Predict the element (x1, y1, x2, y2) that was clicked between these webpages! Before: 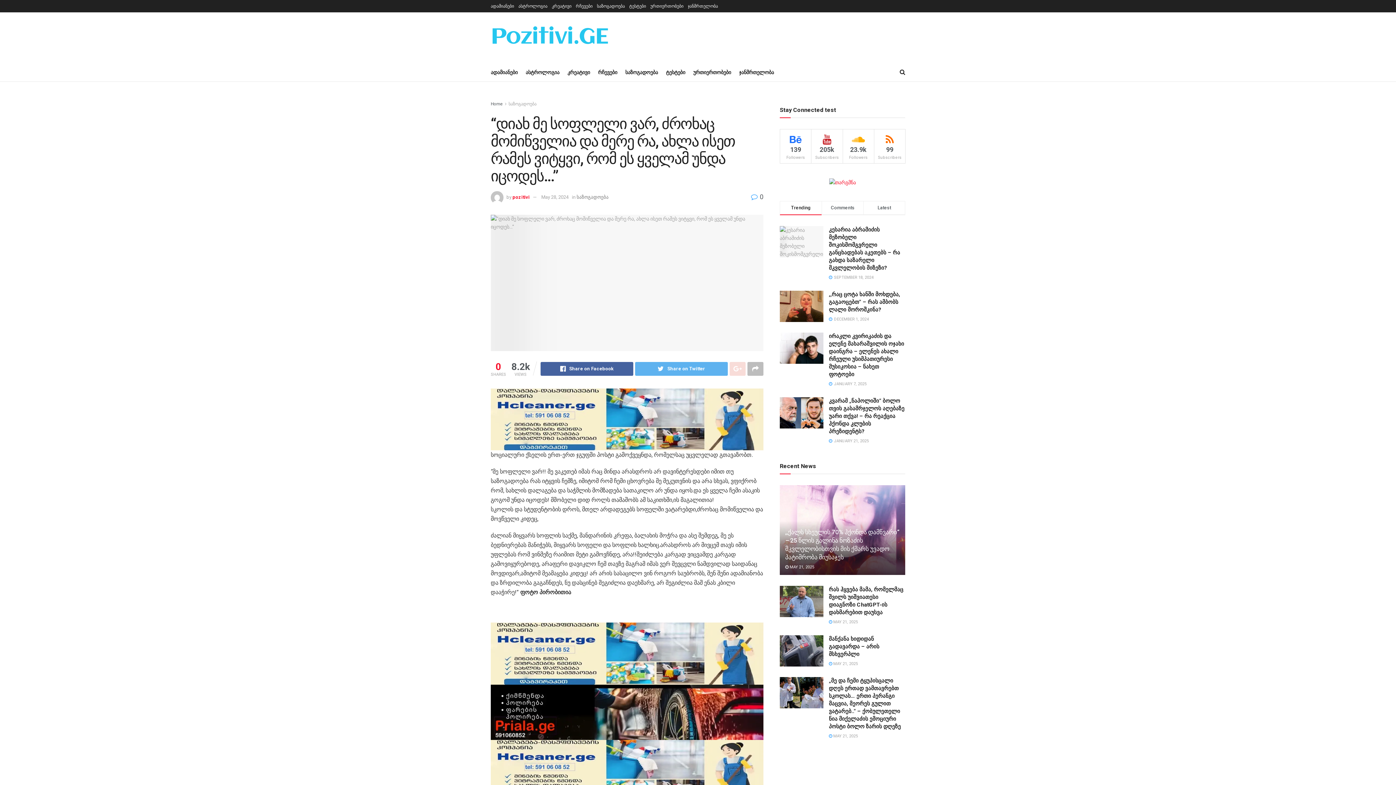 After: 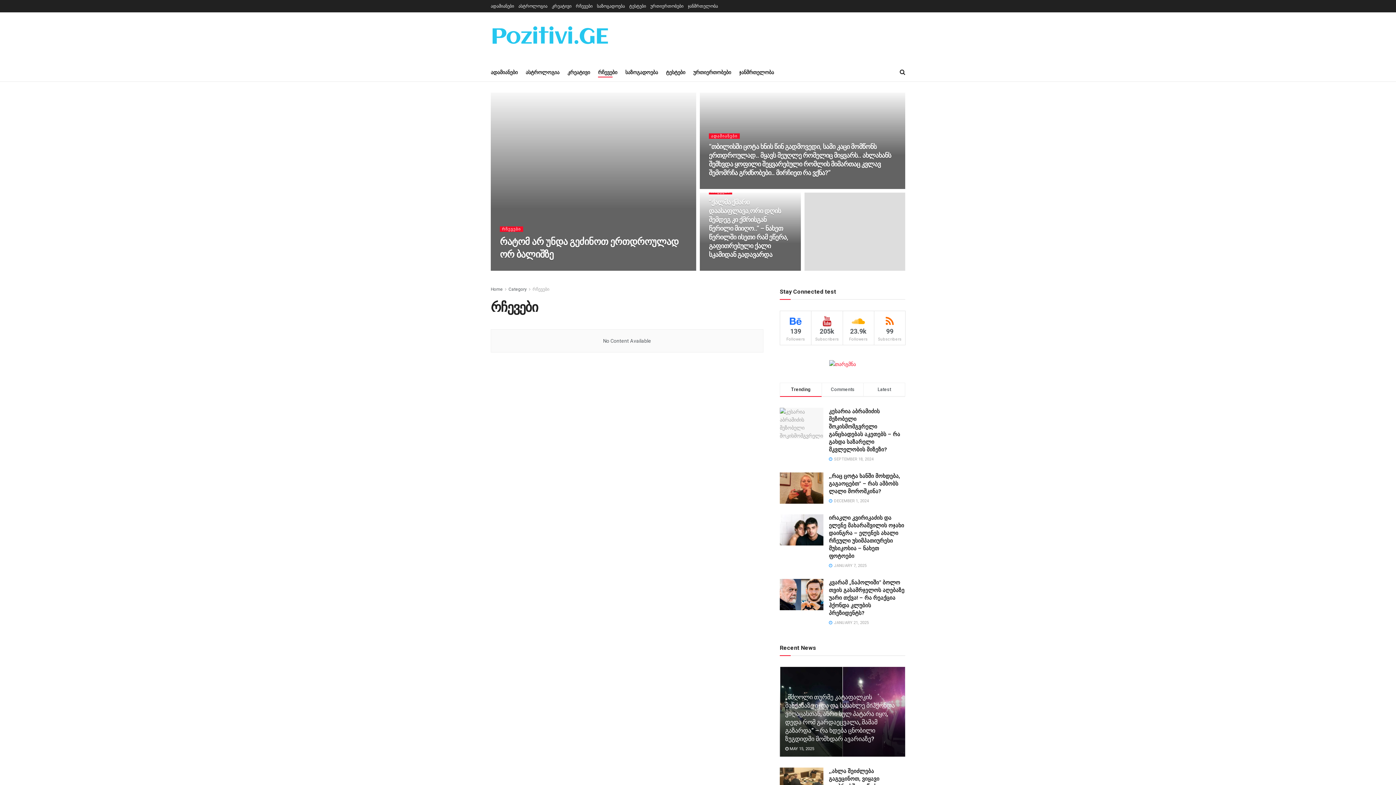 Action: label: რჩევები bbox: (598, 67, 617, 77)